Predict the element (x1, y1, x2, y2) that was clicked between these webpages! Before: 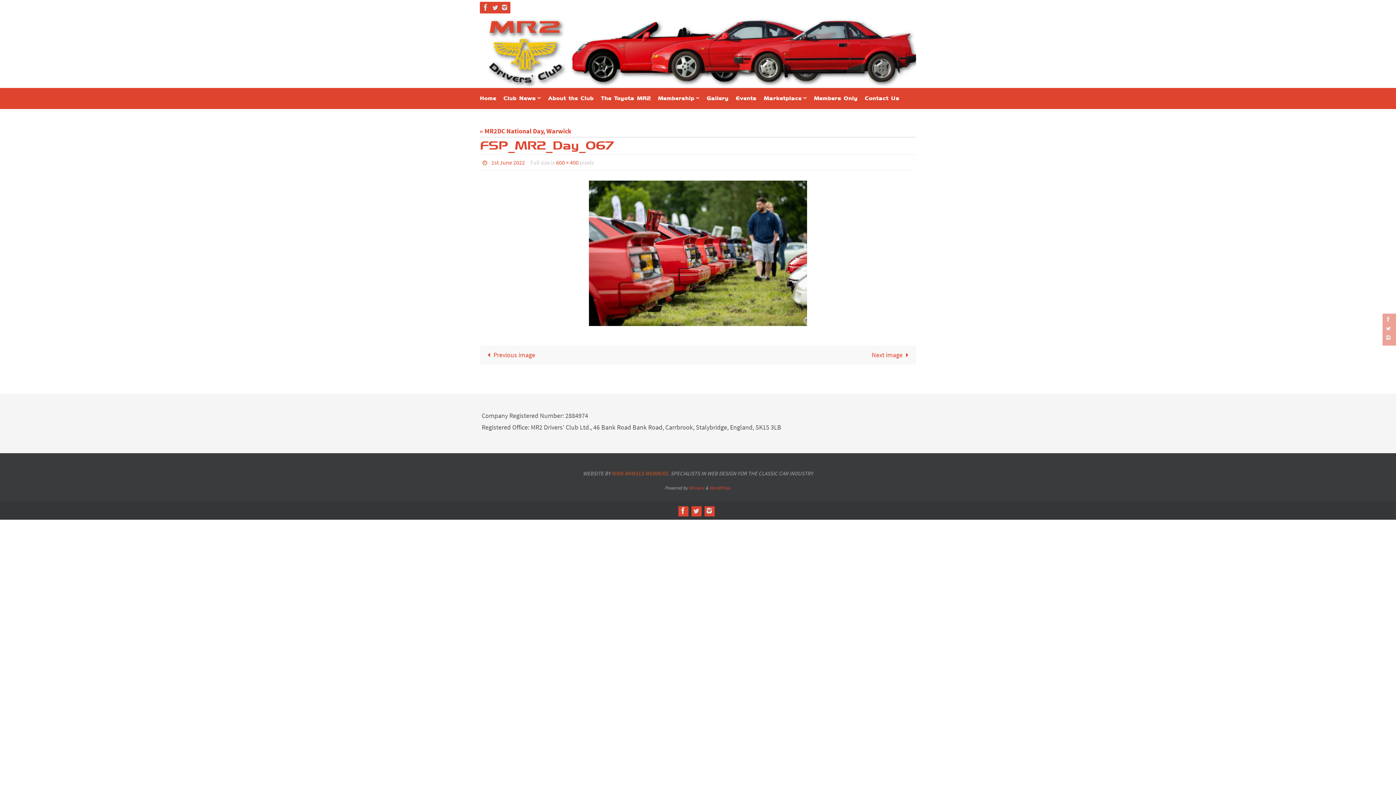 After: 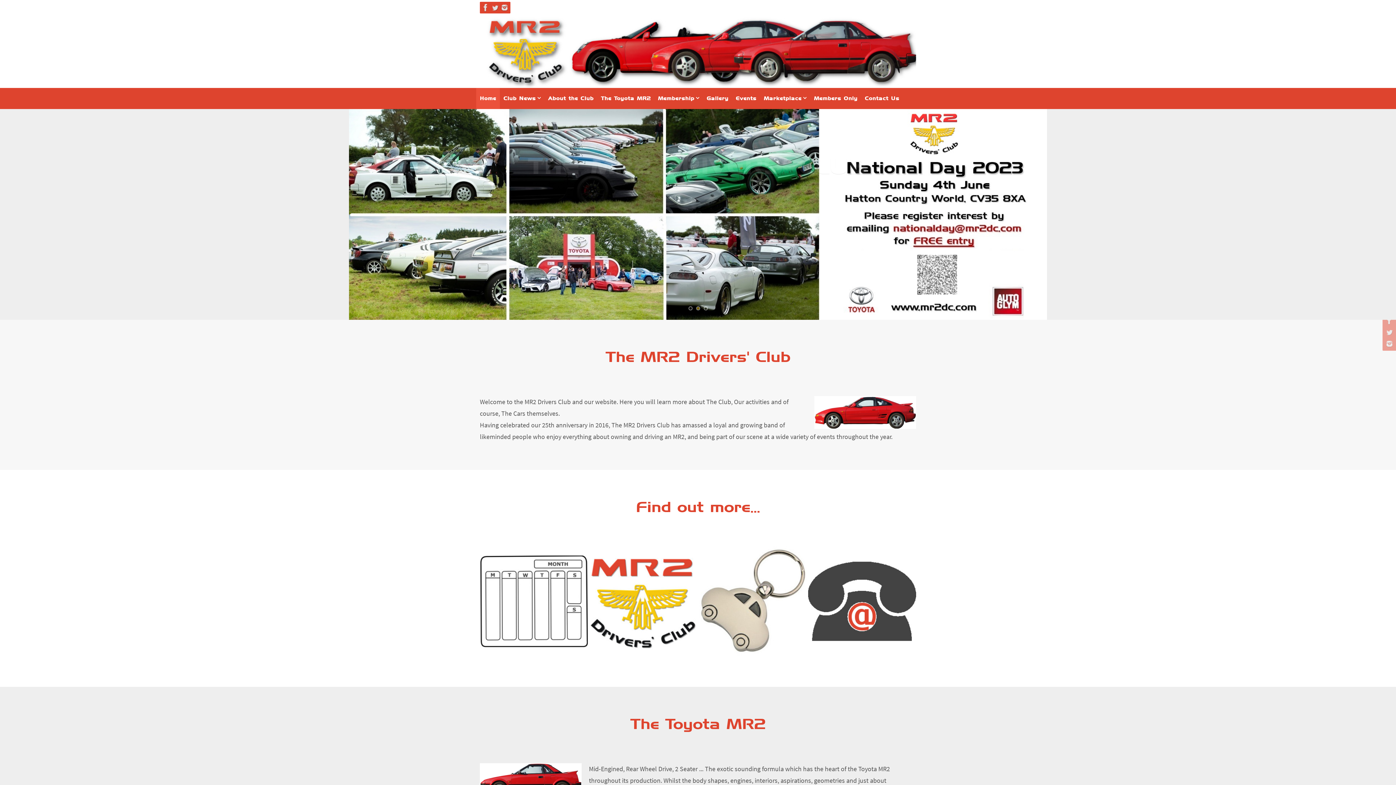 Action: label: Home bbox: (476, 88, 500, 109)